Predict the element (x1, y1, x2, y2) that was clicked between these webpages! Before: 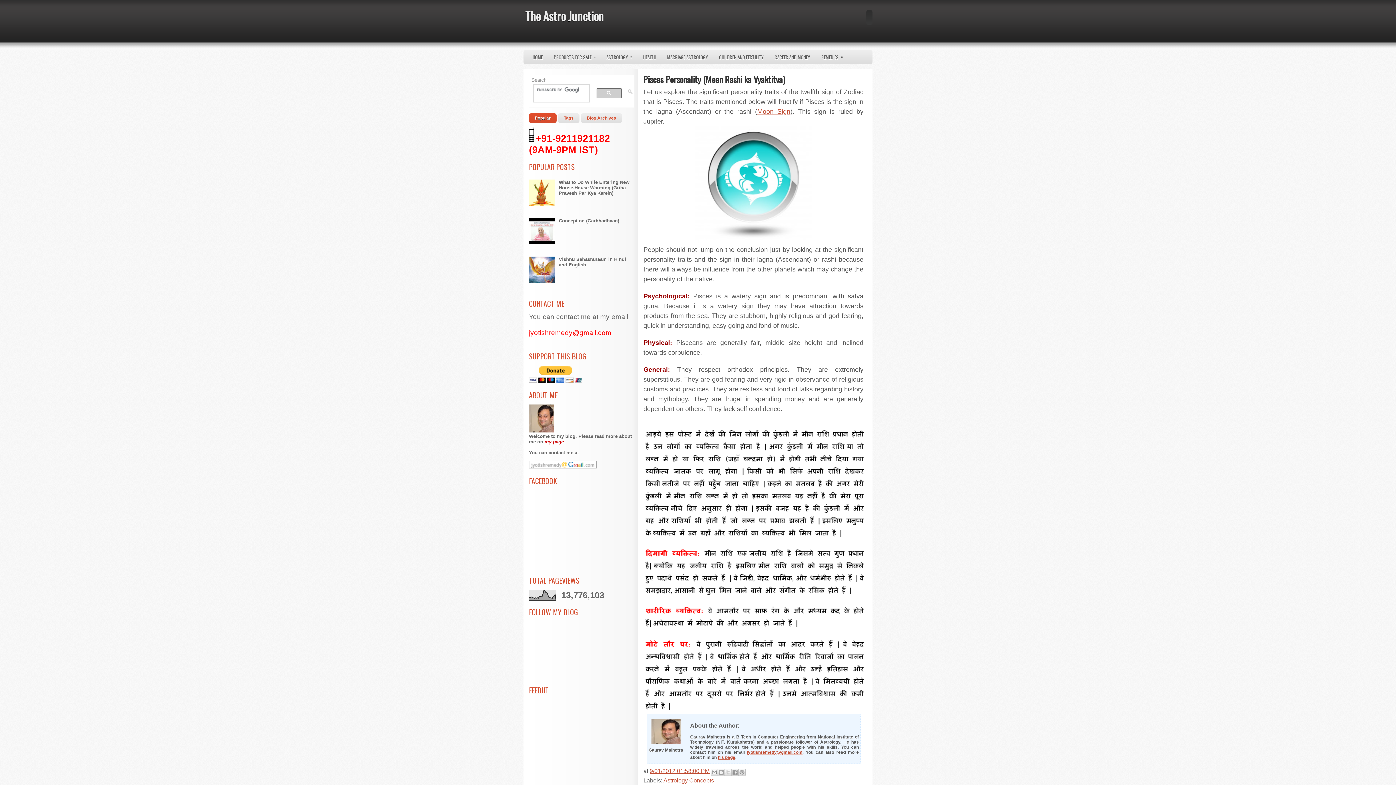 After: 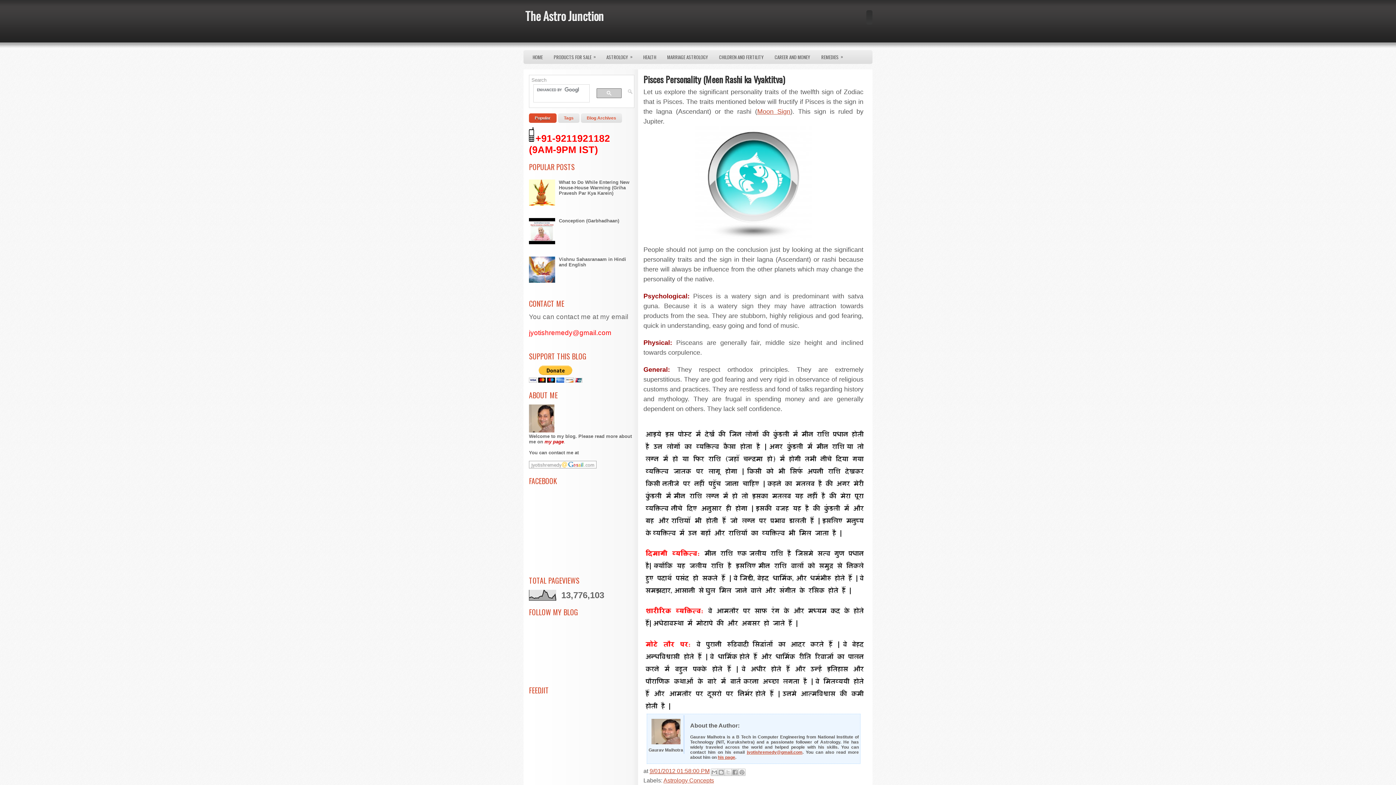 Action: bbox: (529, 201, 557, 206)